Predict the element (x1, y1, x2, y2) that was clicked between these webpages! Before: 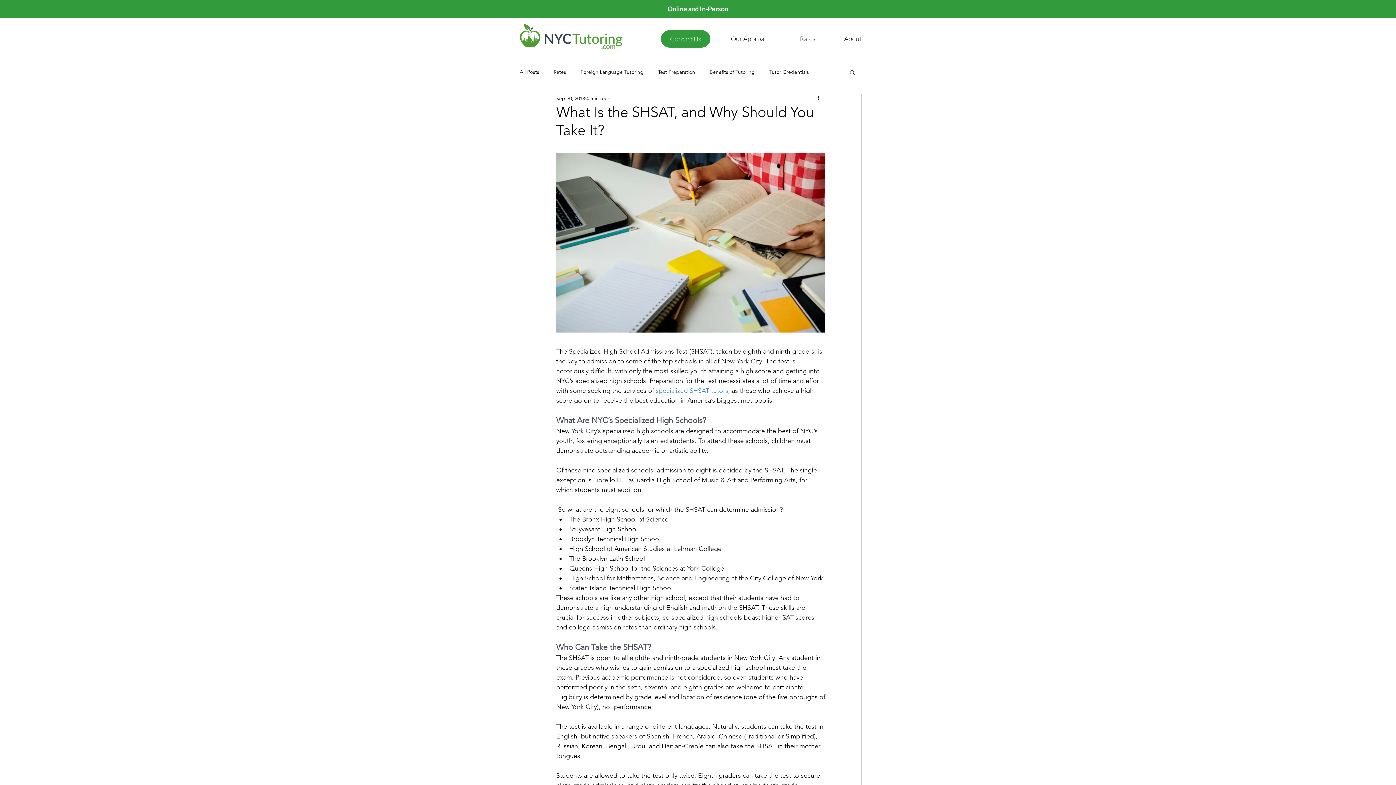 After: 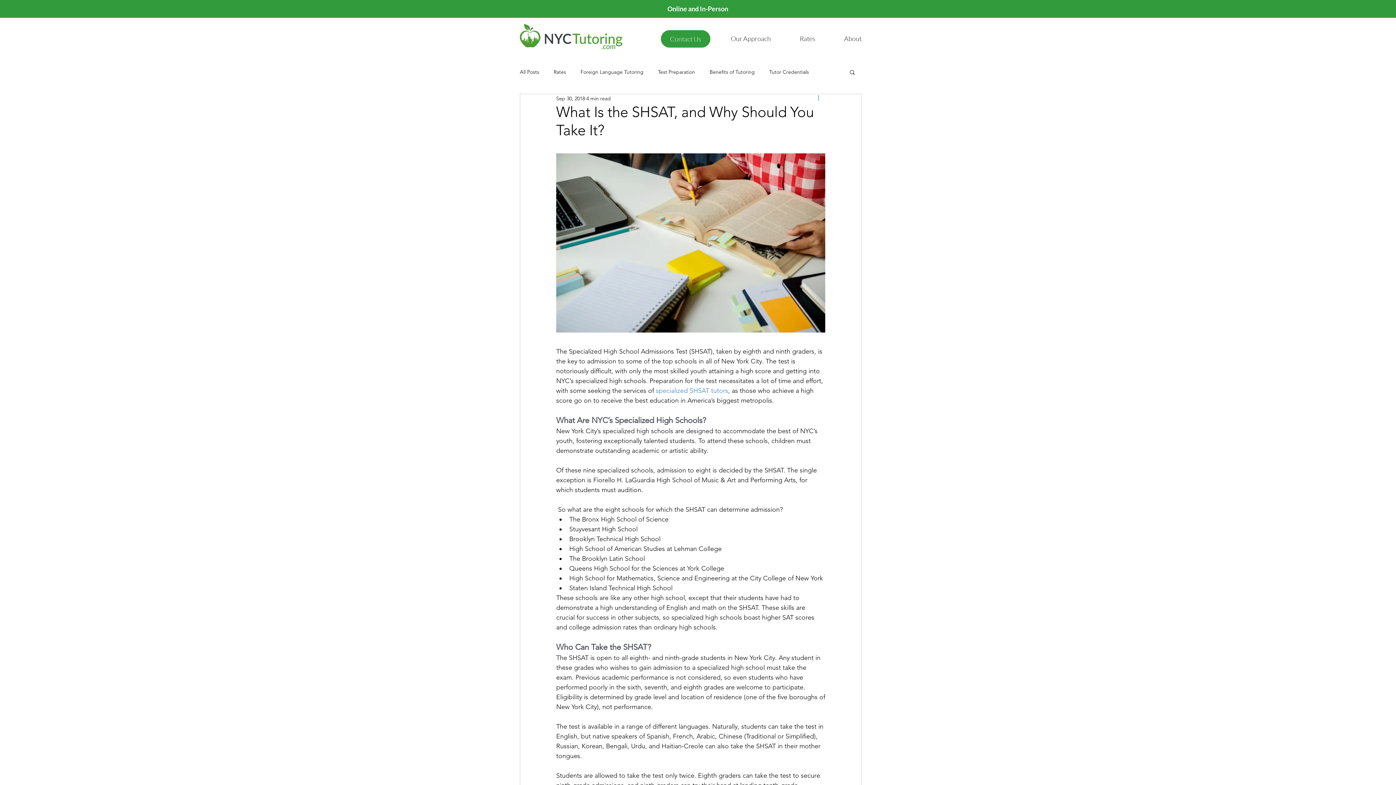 Action: bbox: (816, 94, 825, 102) label: More actions